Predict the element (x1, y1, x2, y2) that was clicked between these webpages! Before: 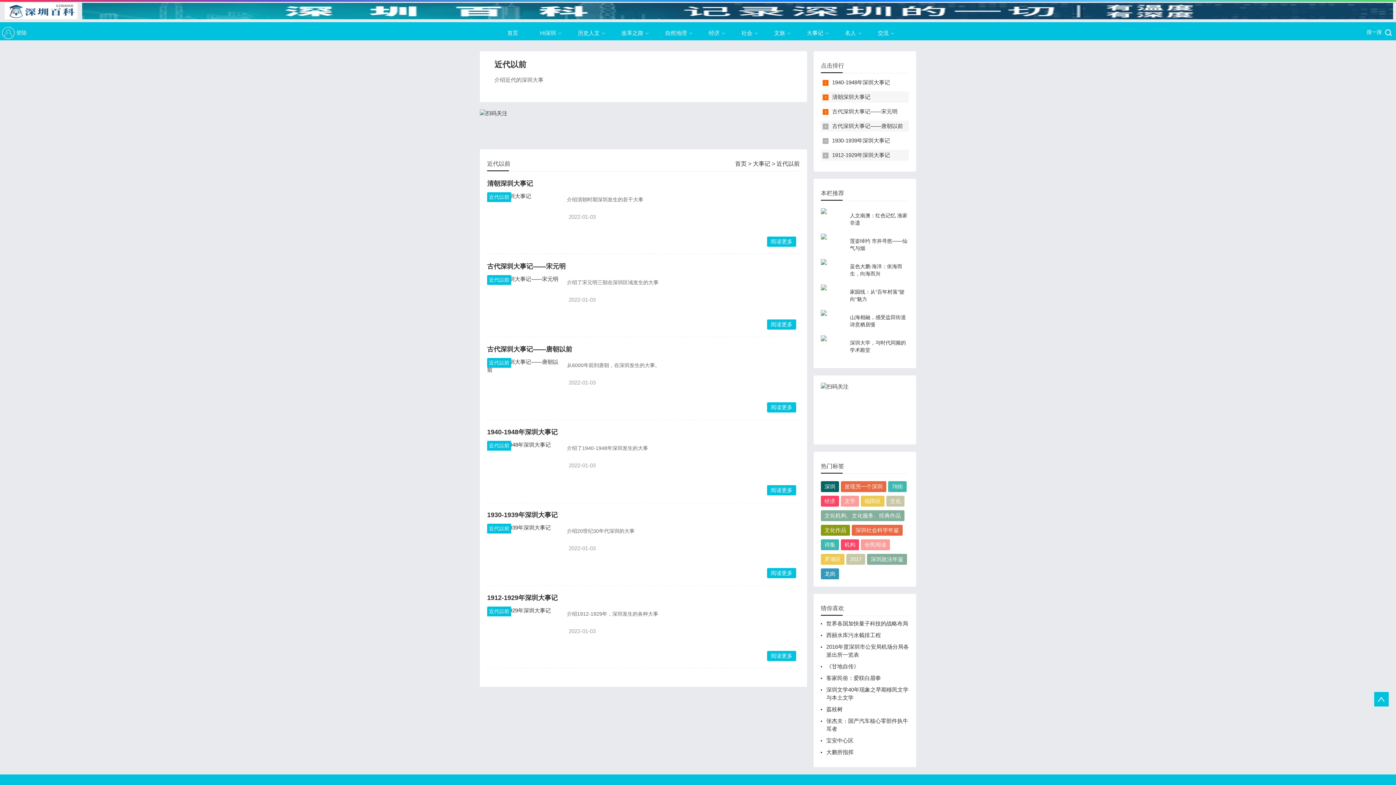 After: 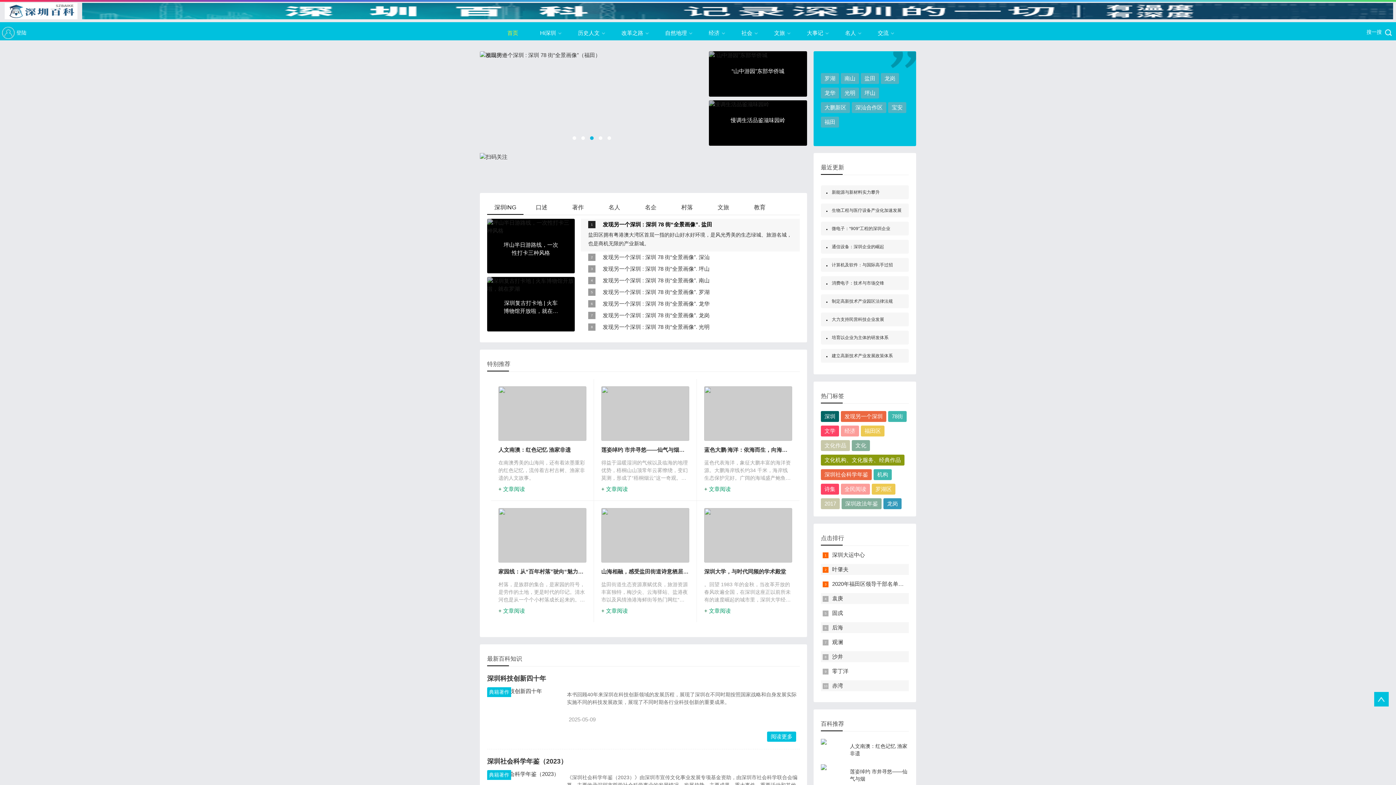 Action: bbox: (2, 2, 79, 19)